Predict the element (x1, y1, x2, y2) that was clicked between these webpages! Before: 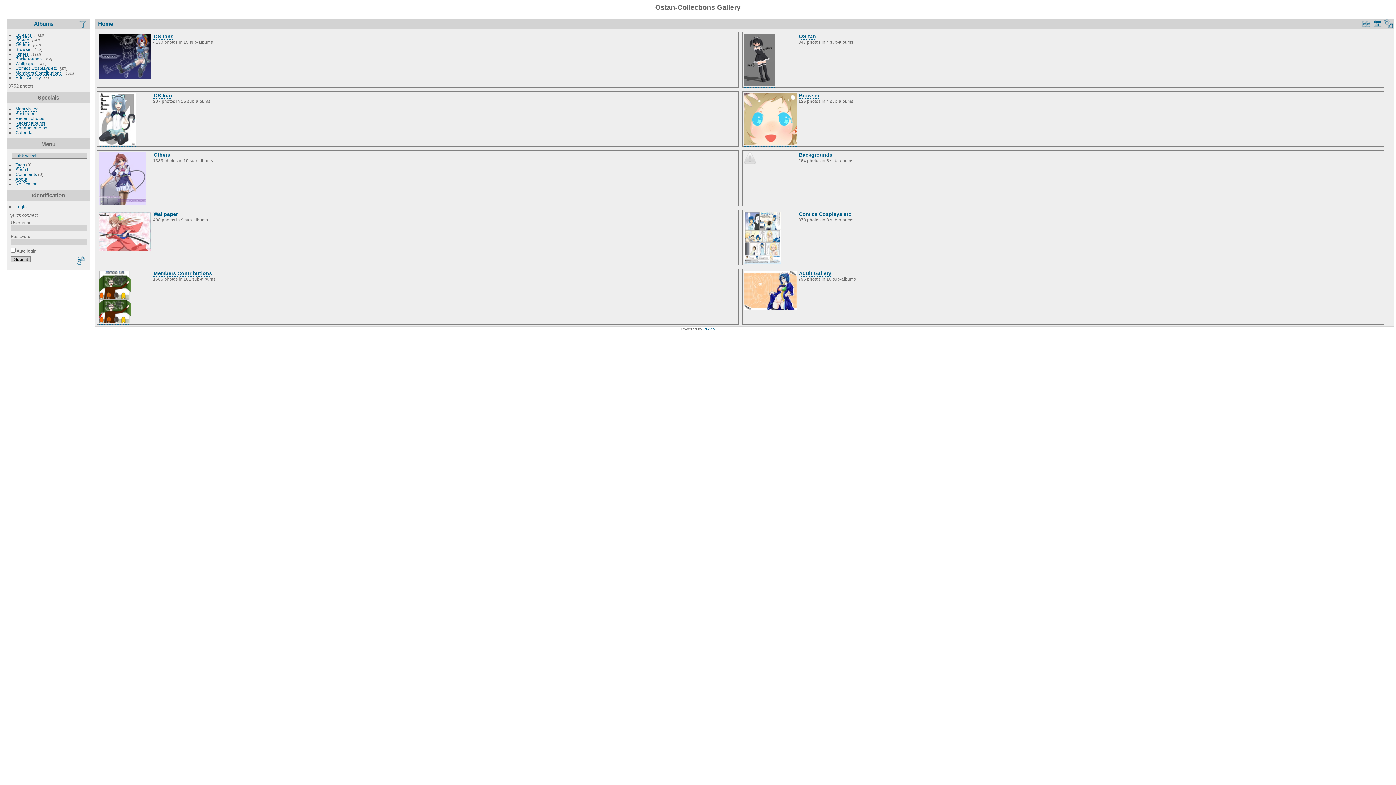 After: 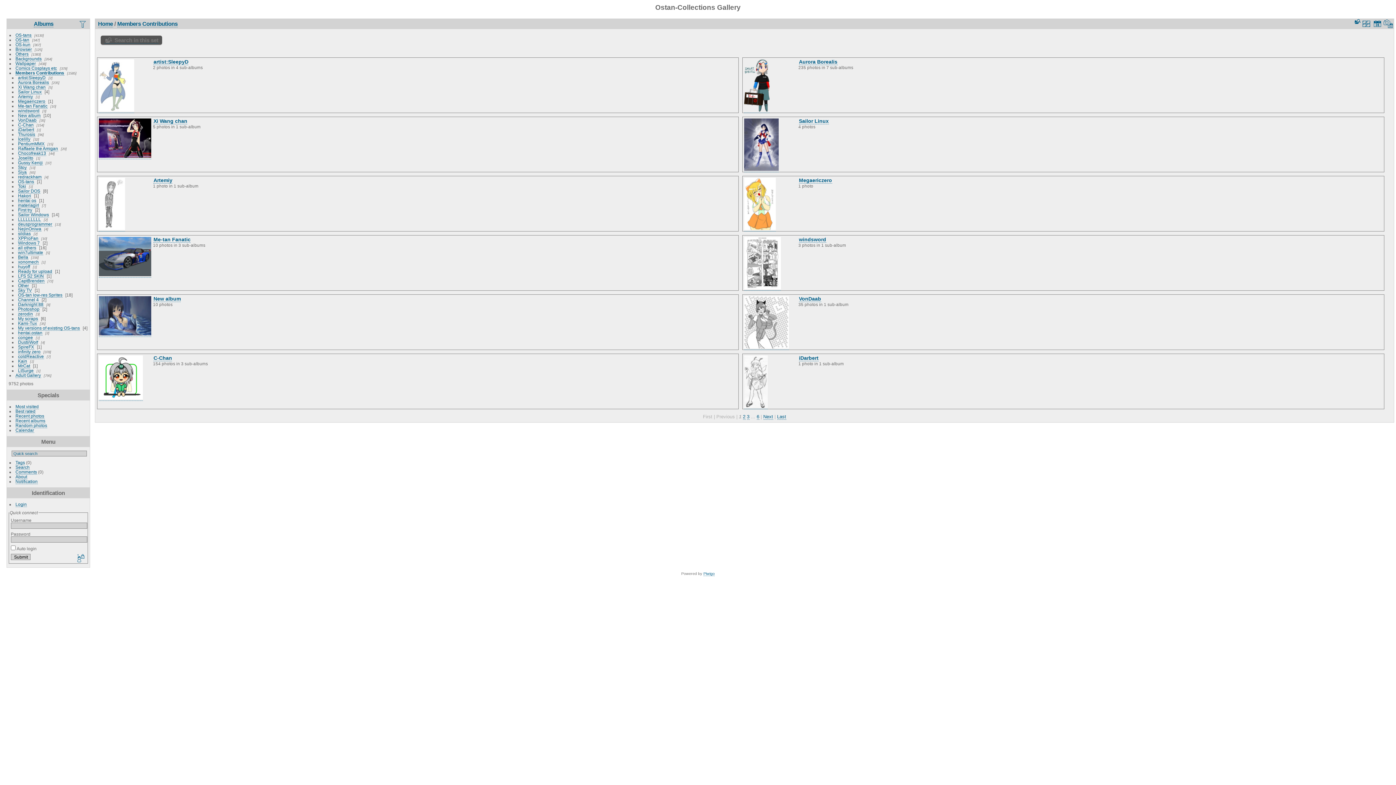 Action: label: Members Contributions bbox: (153, 270, 212, 276)